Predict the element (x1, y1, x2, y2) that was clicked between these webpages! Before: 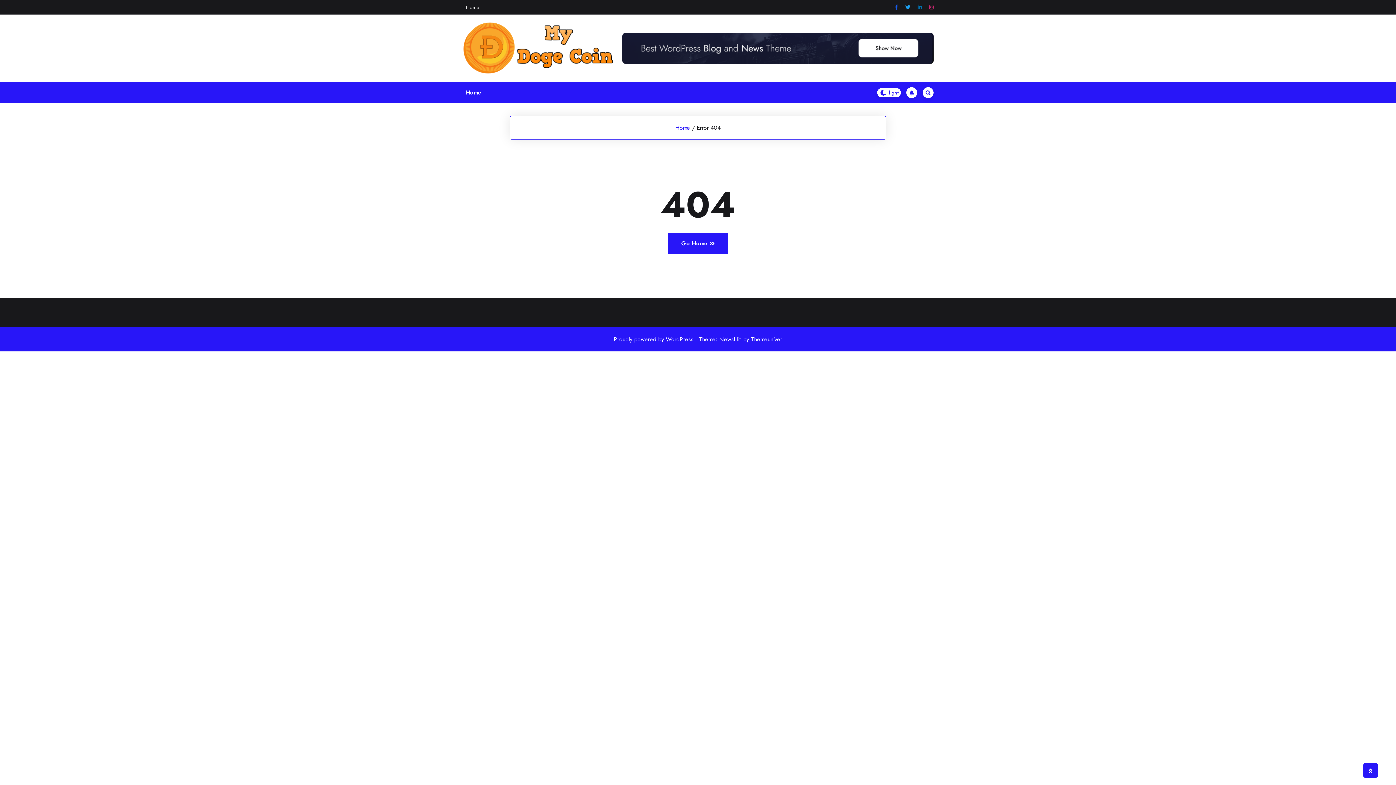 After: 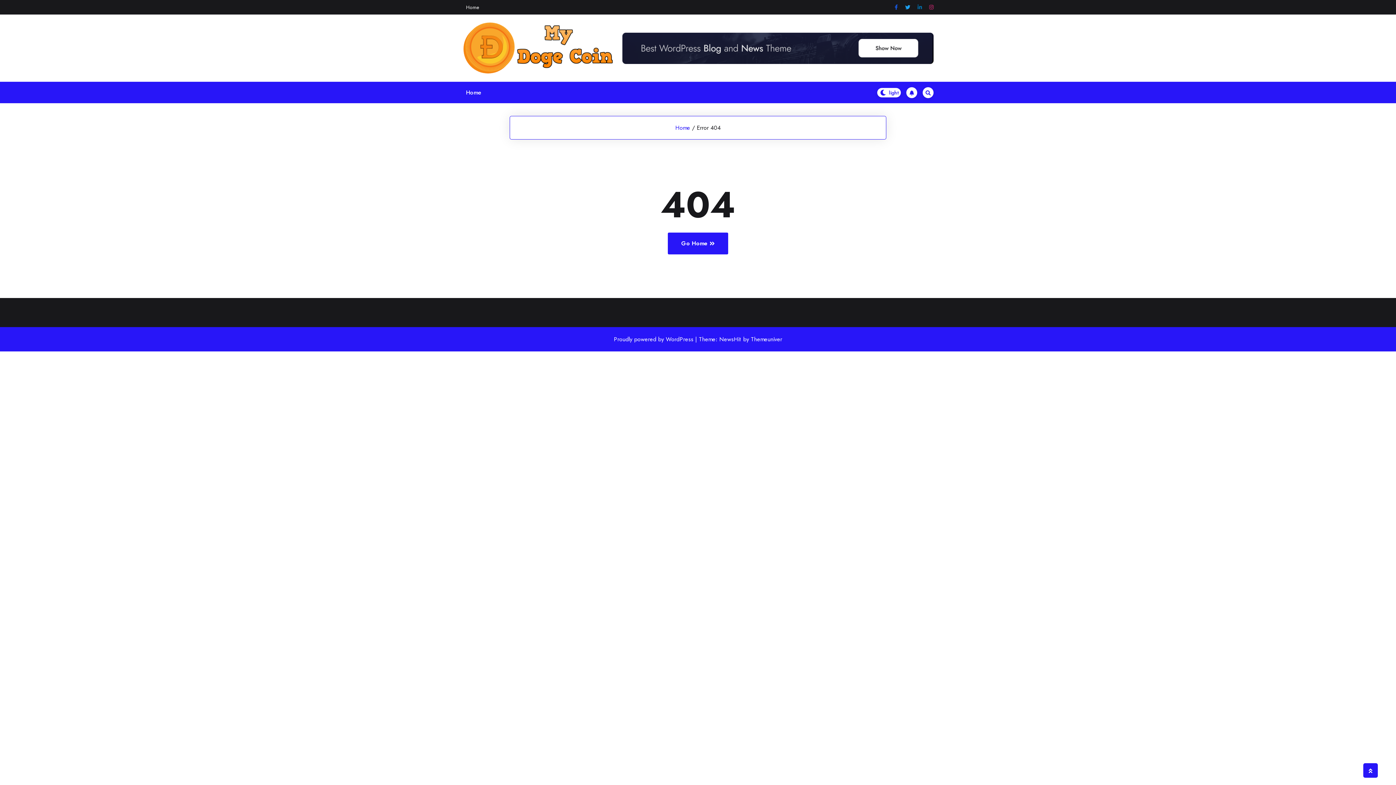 Action: bbox: (894, 2, 898, 12)